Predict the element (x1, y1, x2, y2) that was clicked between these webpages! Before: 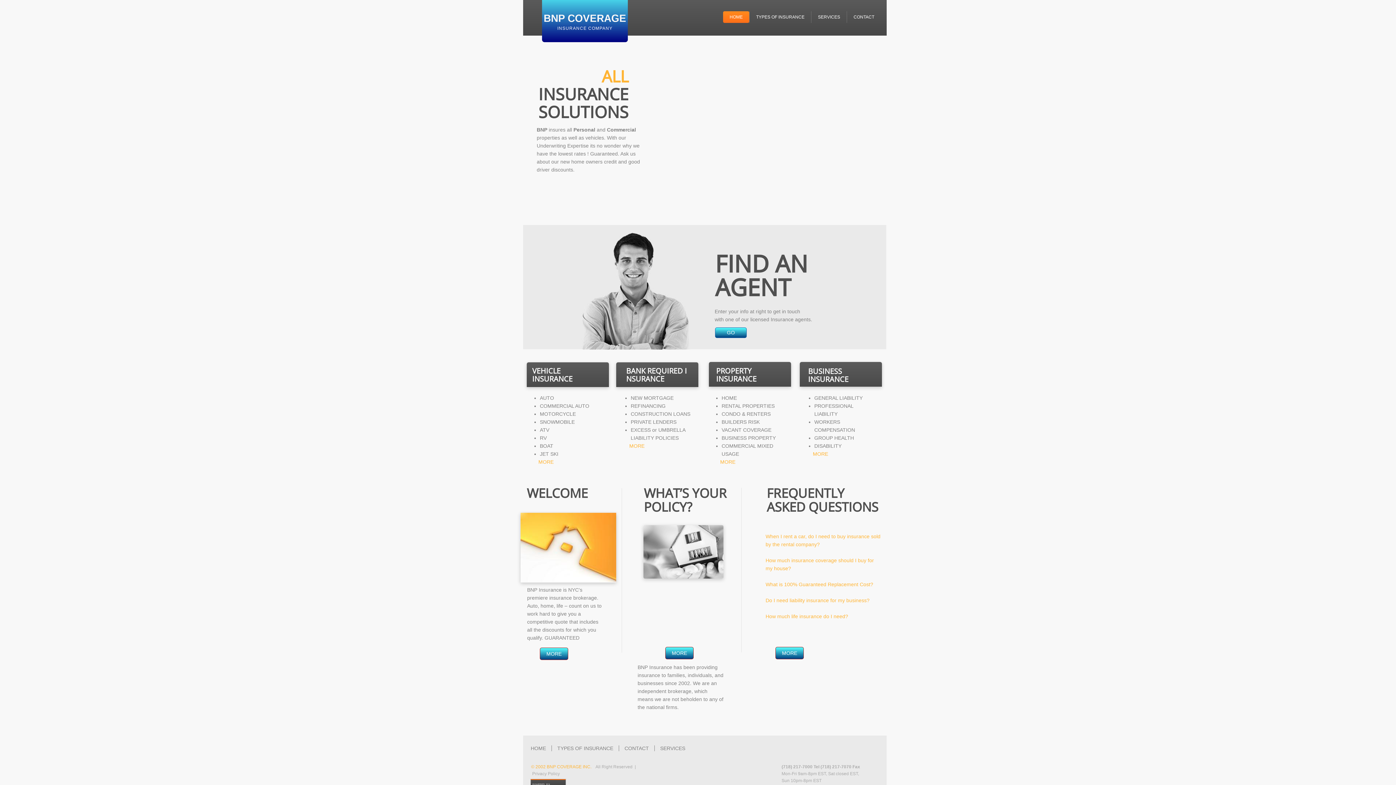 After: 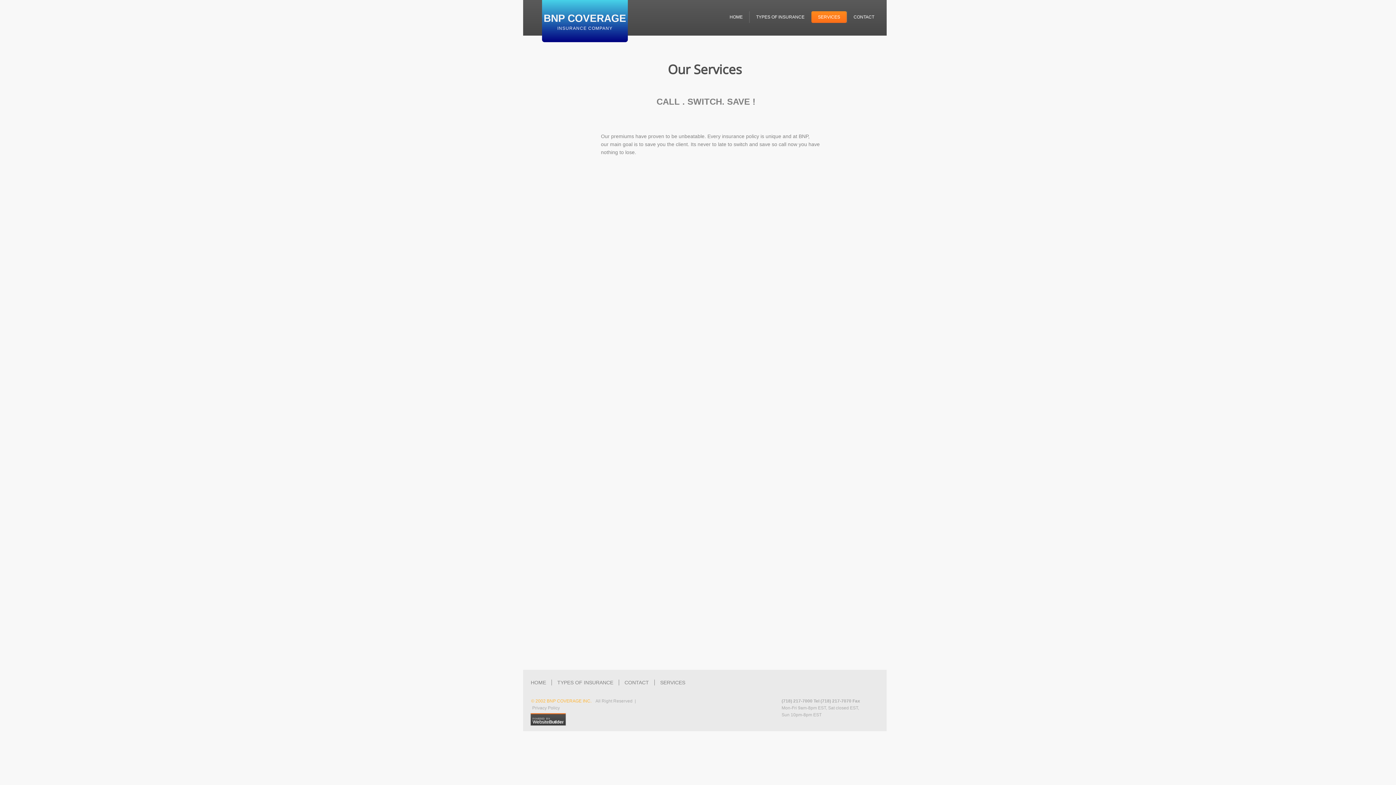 Action: label: SERVICES bbox: (811, 11, 846, 22)